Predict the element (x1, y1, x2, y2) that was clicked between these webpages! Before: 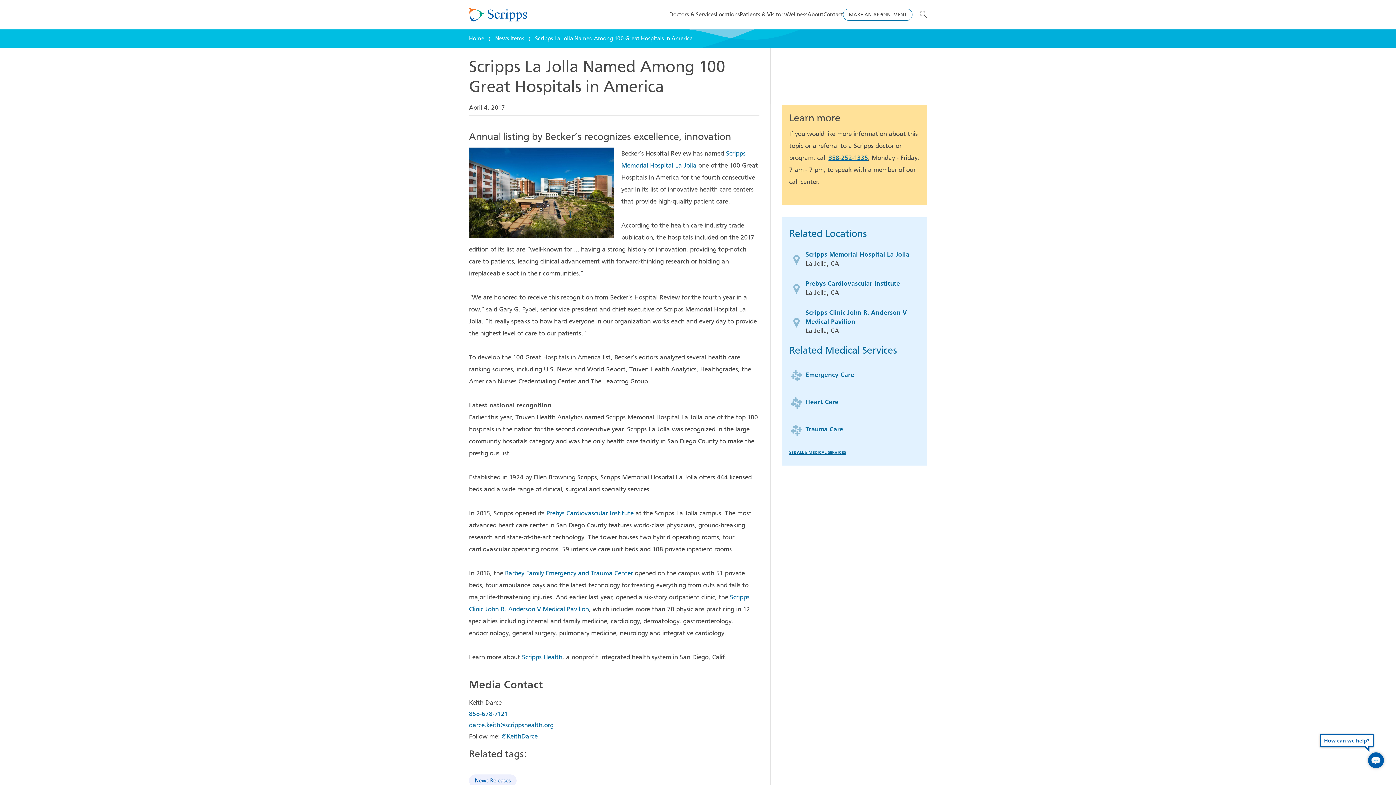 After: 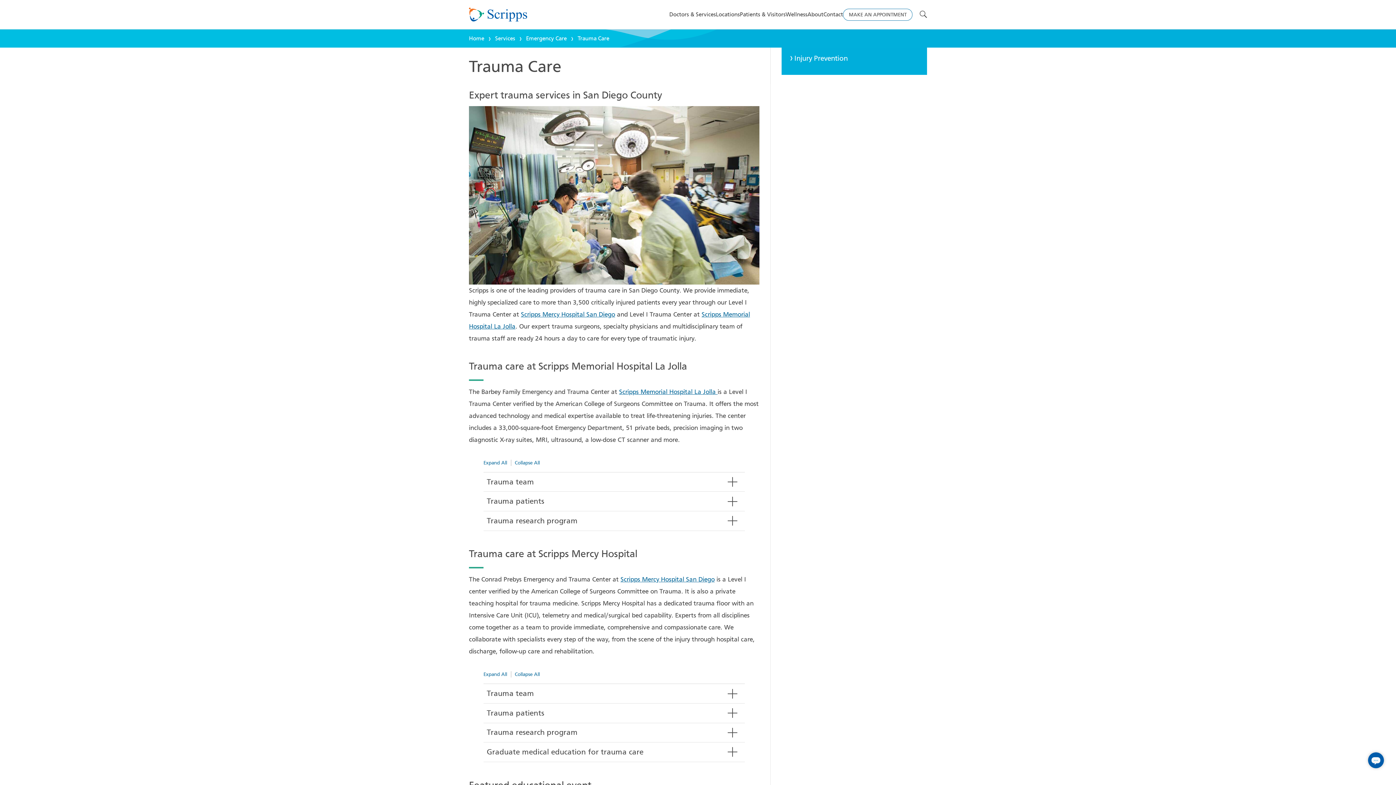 Action: label: Trauma Care bbox: (805, 425, 843, 433)